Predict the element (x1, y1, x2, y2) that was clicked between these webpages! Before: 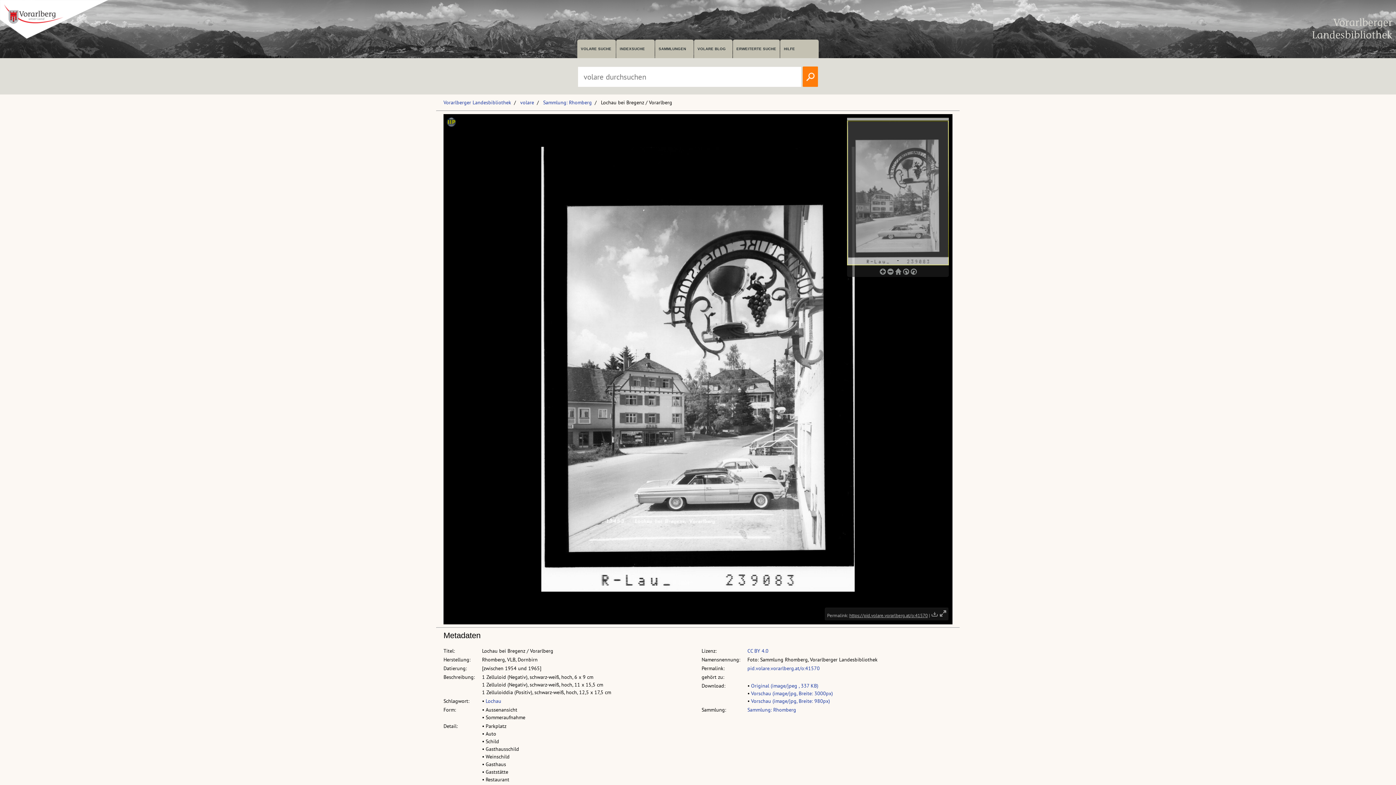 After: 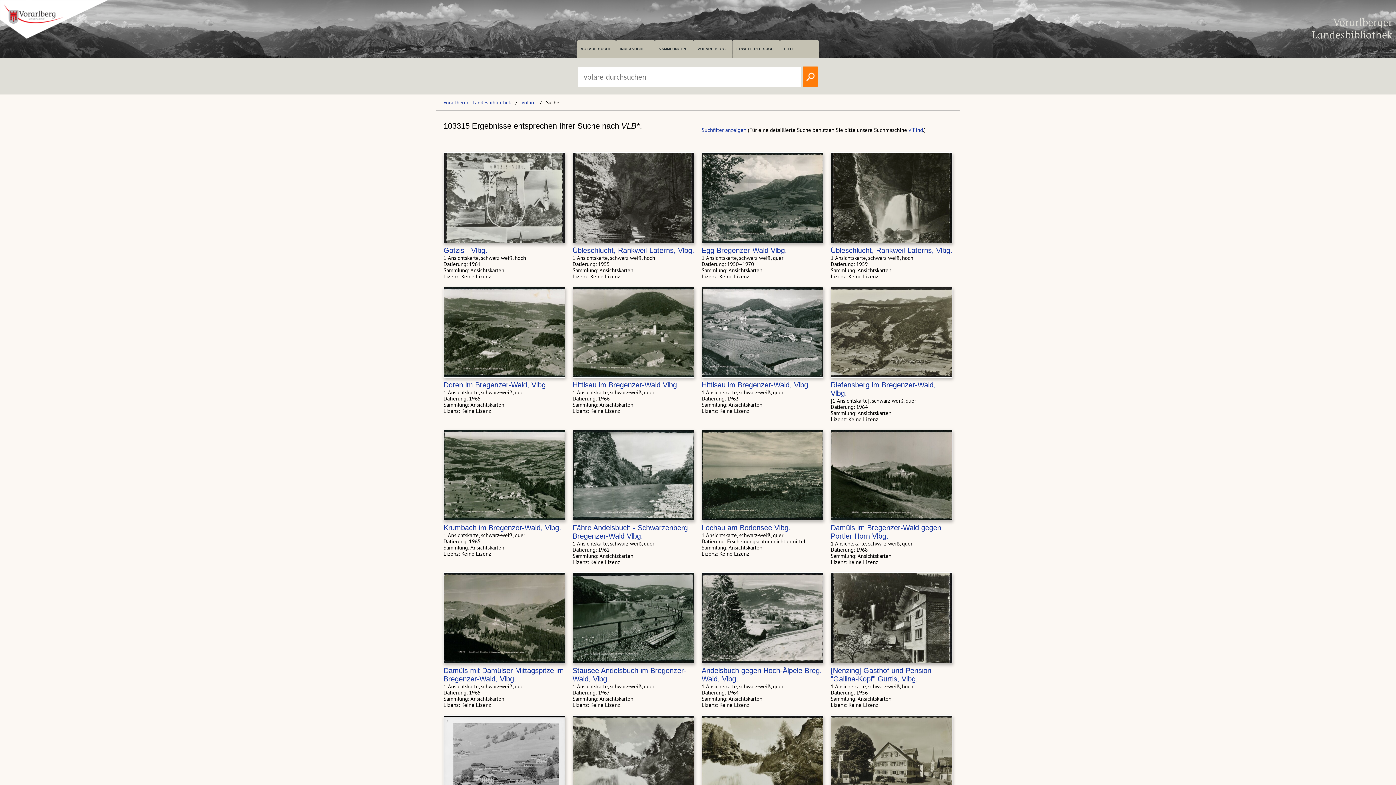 Action: bbox: (802, 73, 818, 81)